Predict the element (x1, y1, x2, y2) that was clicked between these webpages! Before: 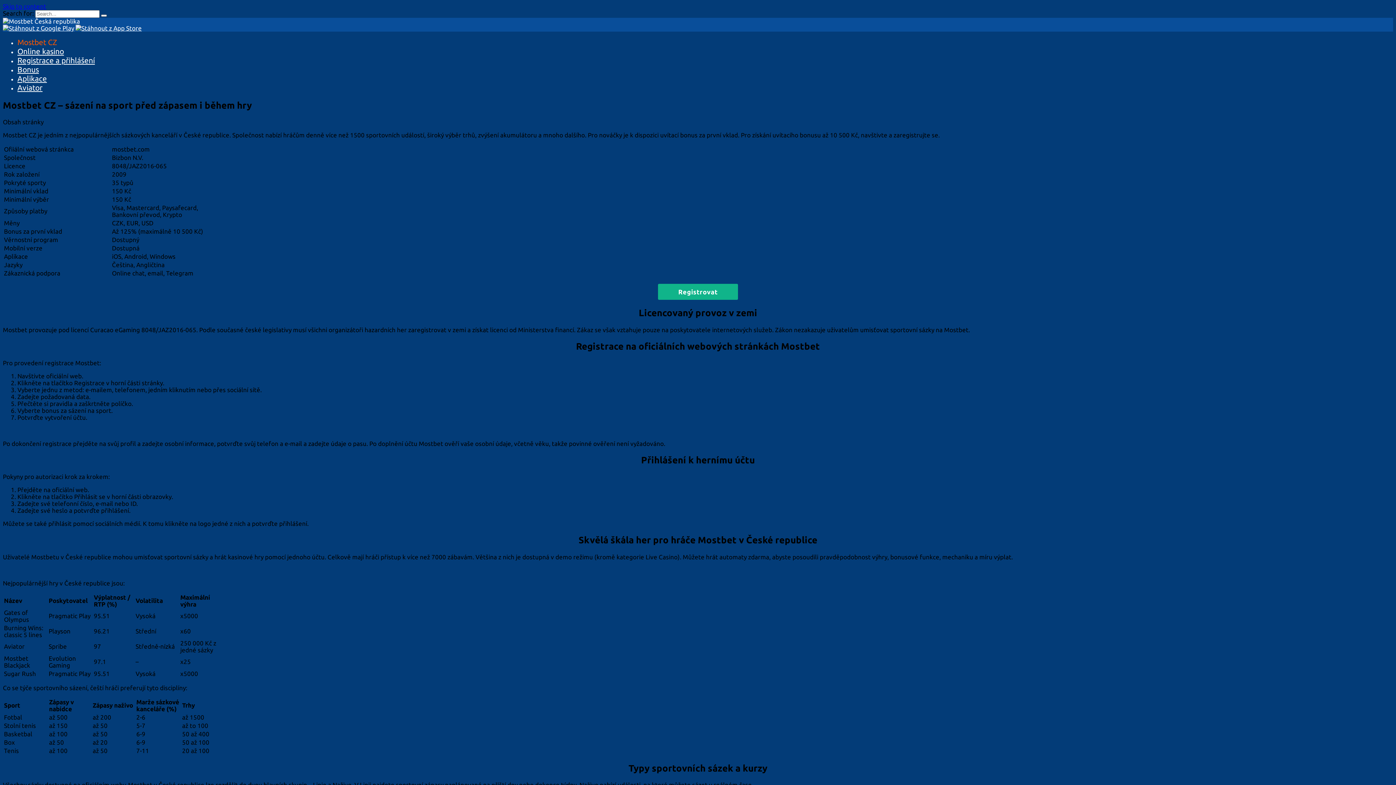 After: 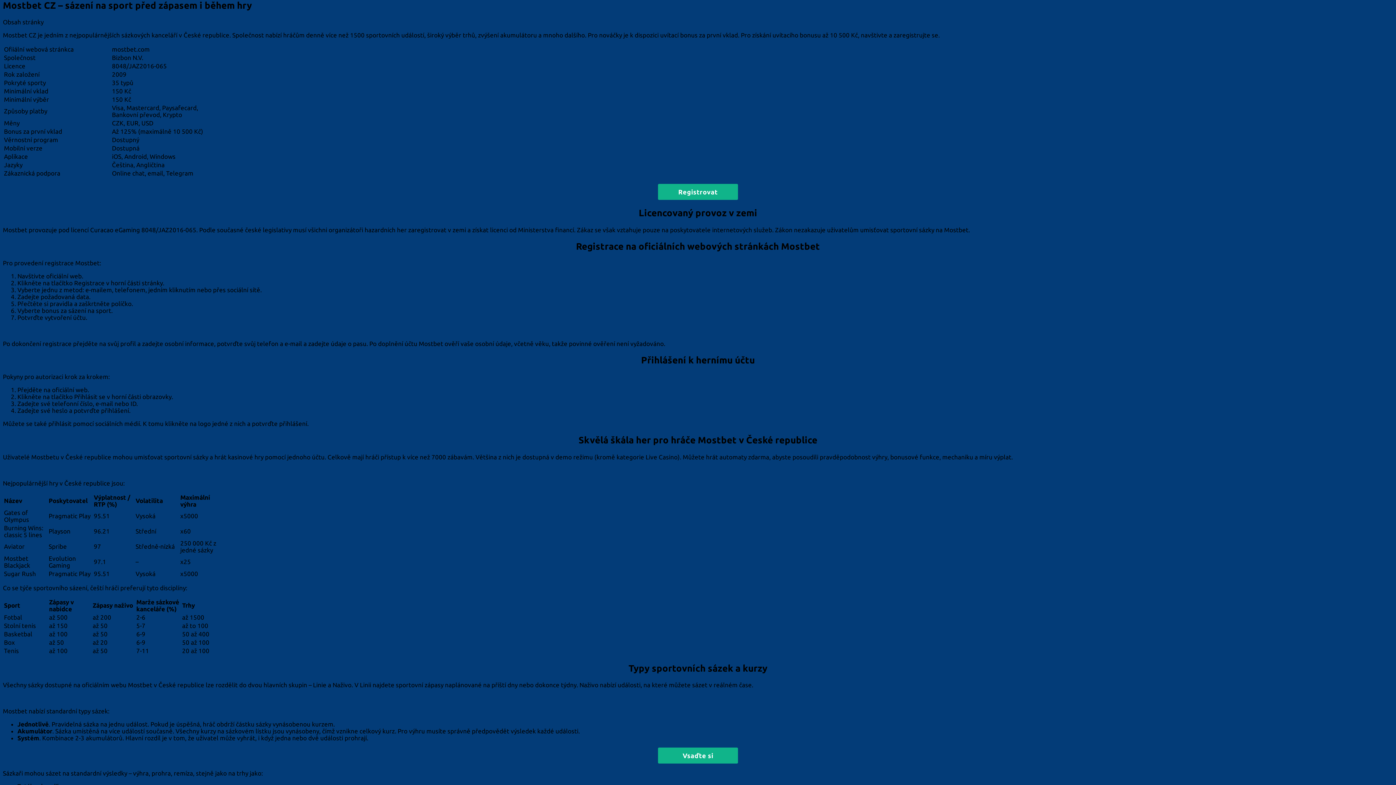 Action: bbox: (2, 2, 46, 9) label: Skip to content